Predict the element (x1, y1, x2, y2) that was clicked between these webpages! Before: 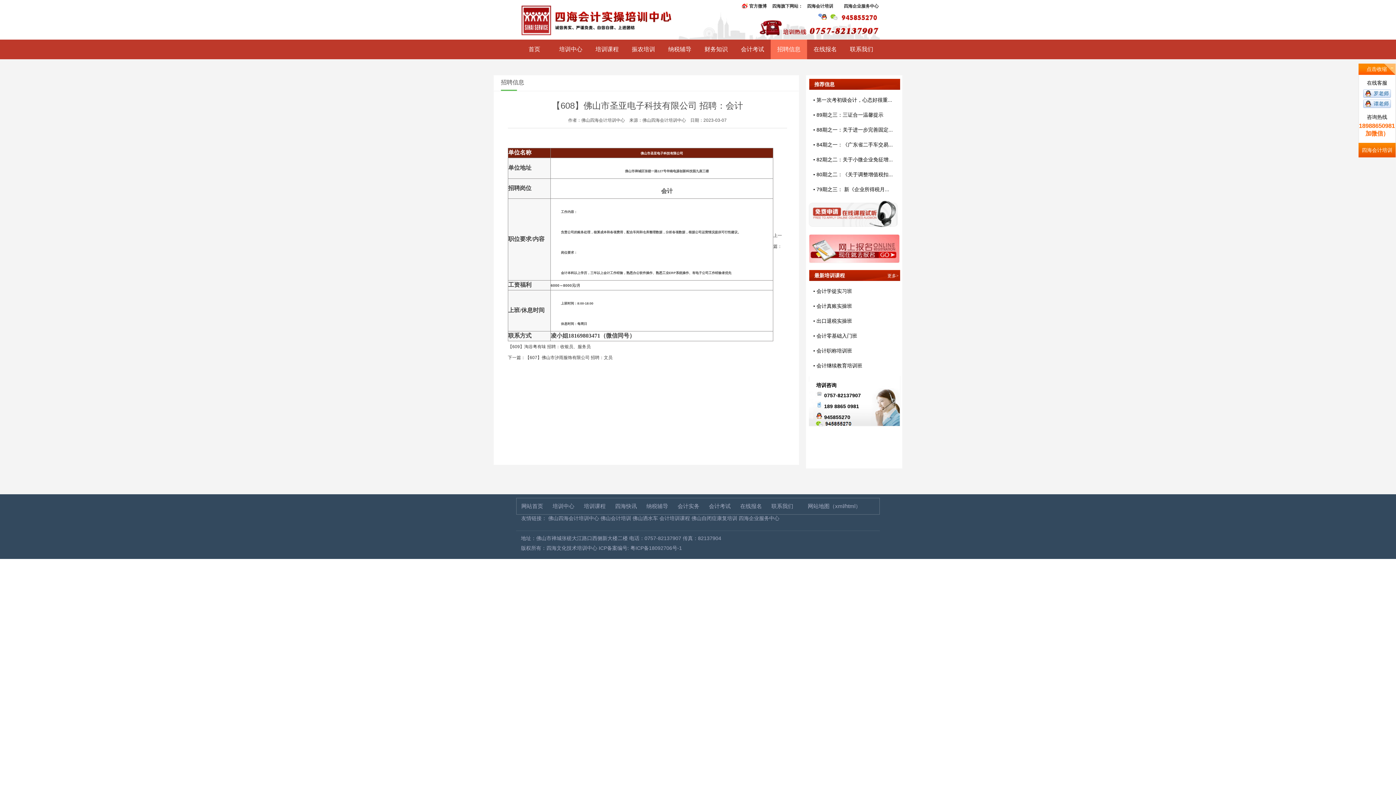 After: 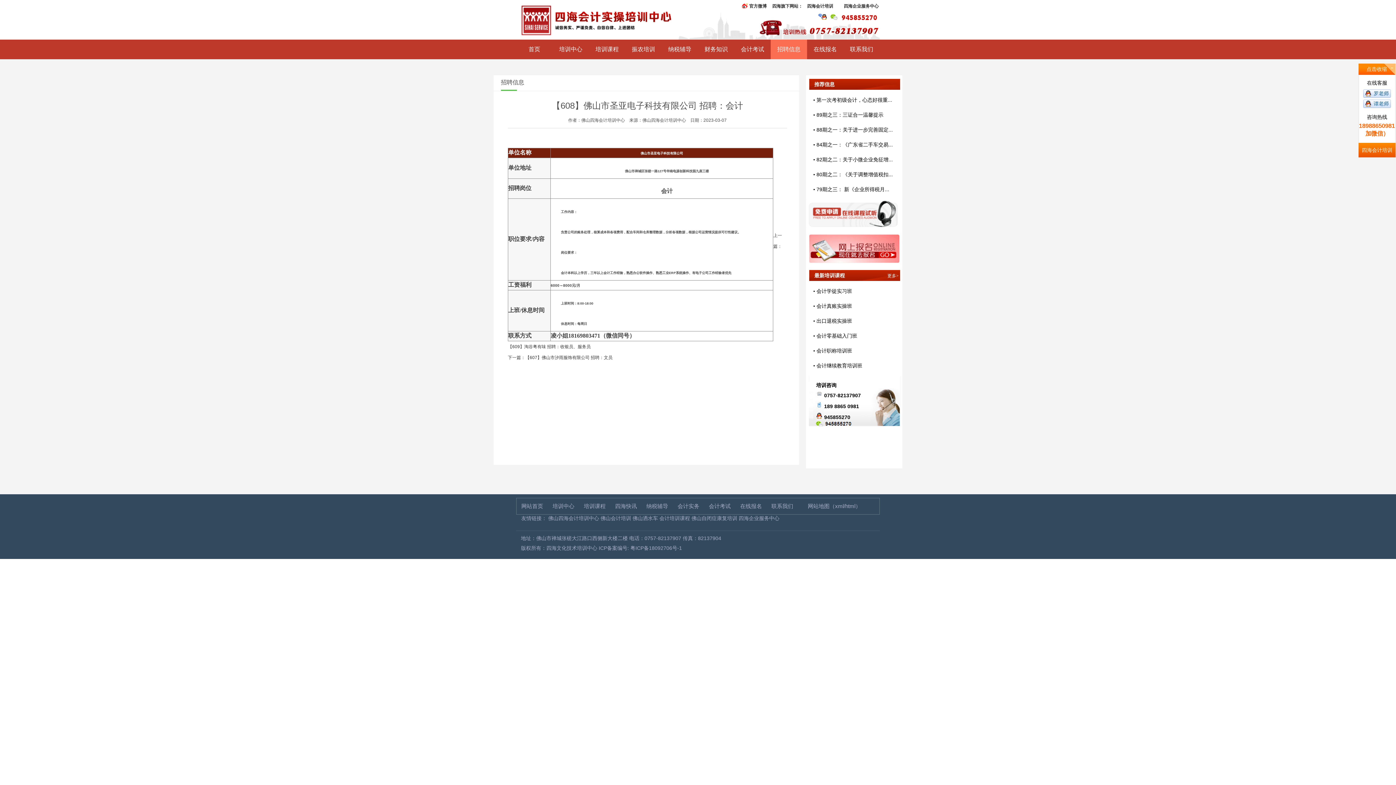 Action: label: 谭老师 bbox: (1363, 99, 1391, 108)